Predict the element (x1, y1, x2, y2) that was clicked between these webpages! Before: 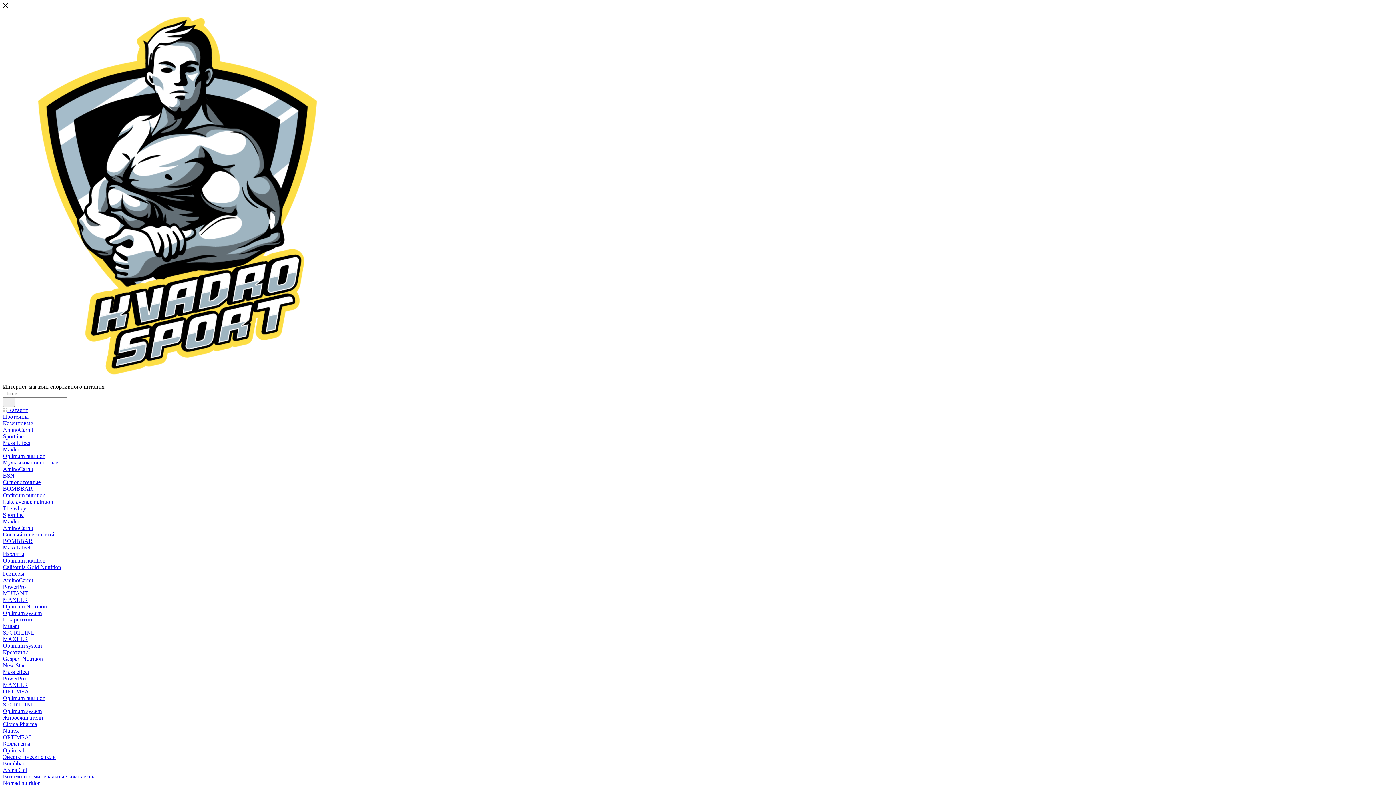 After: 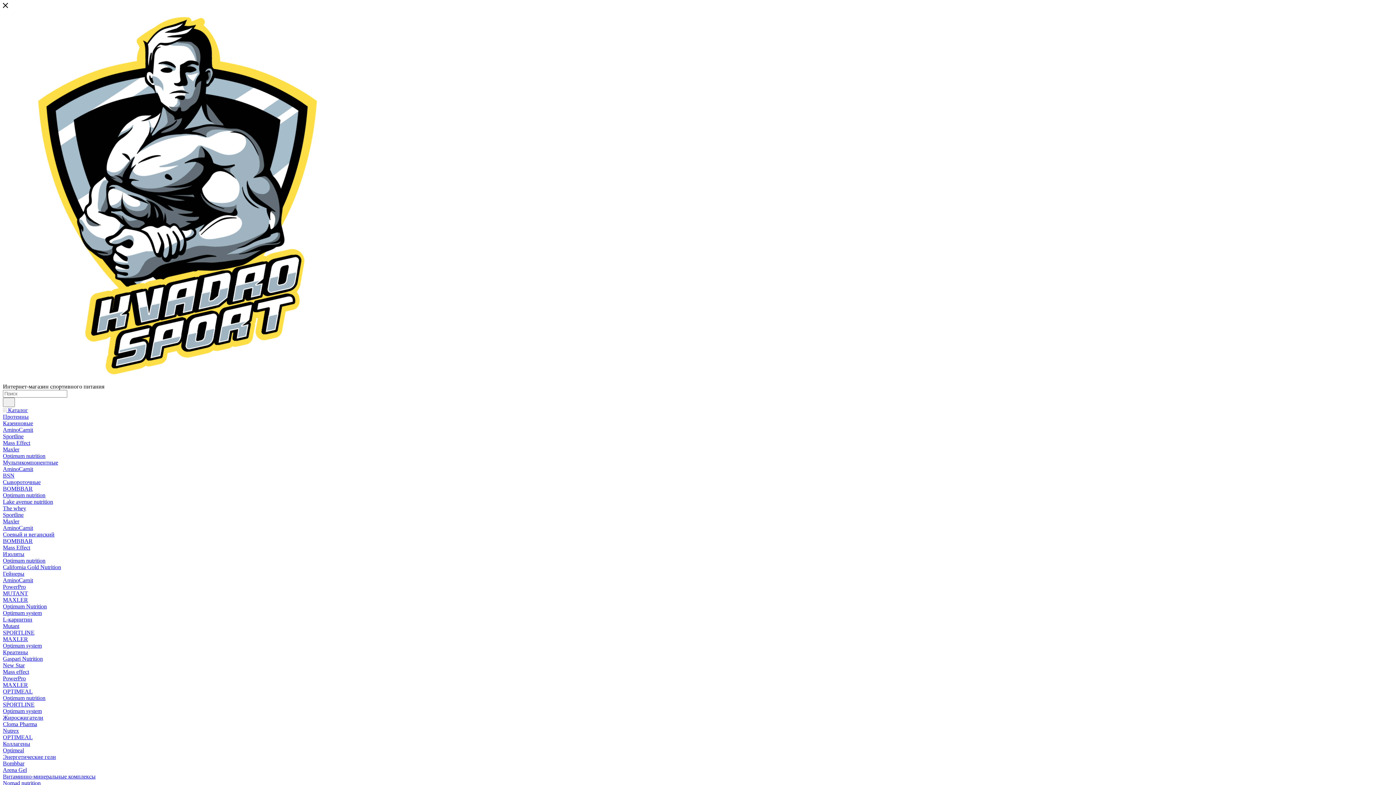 Action: label: MUTANT bbox: (2, 590, 28, 596)